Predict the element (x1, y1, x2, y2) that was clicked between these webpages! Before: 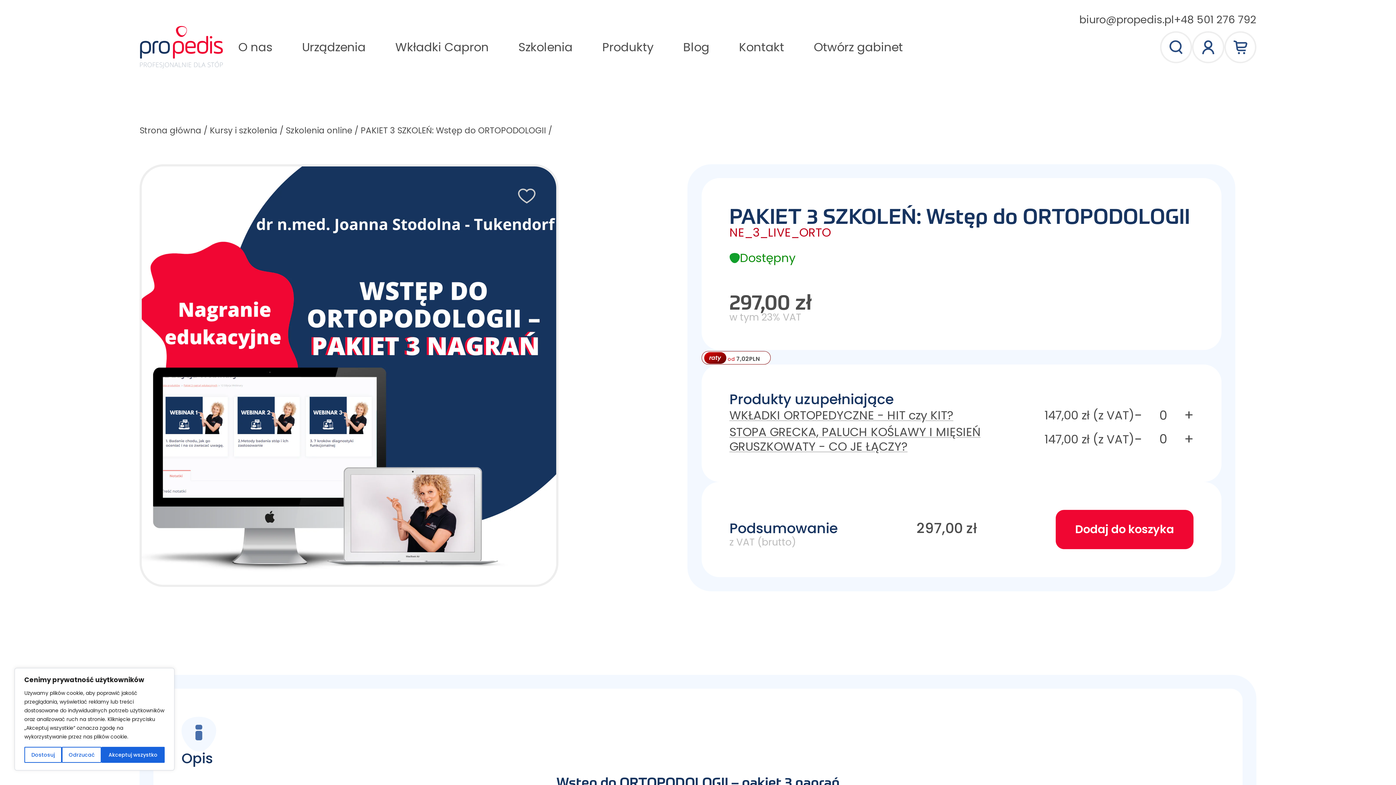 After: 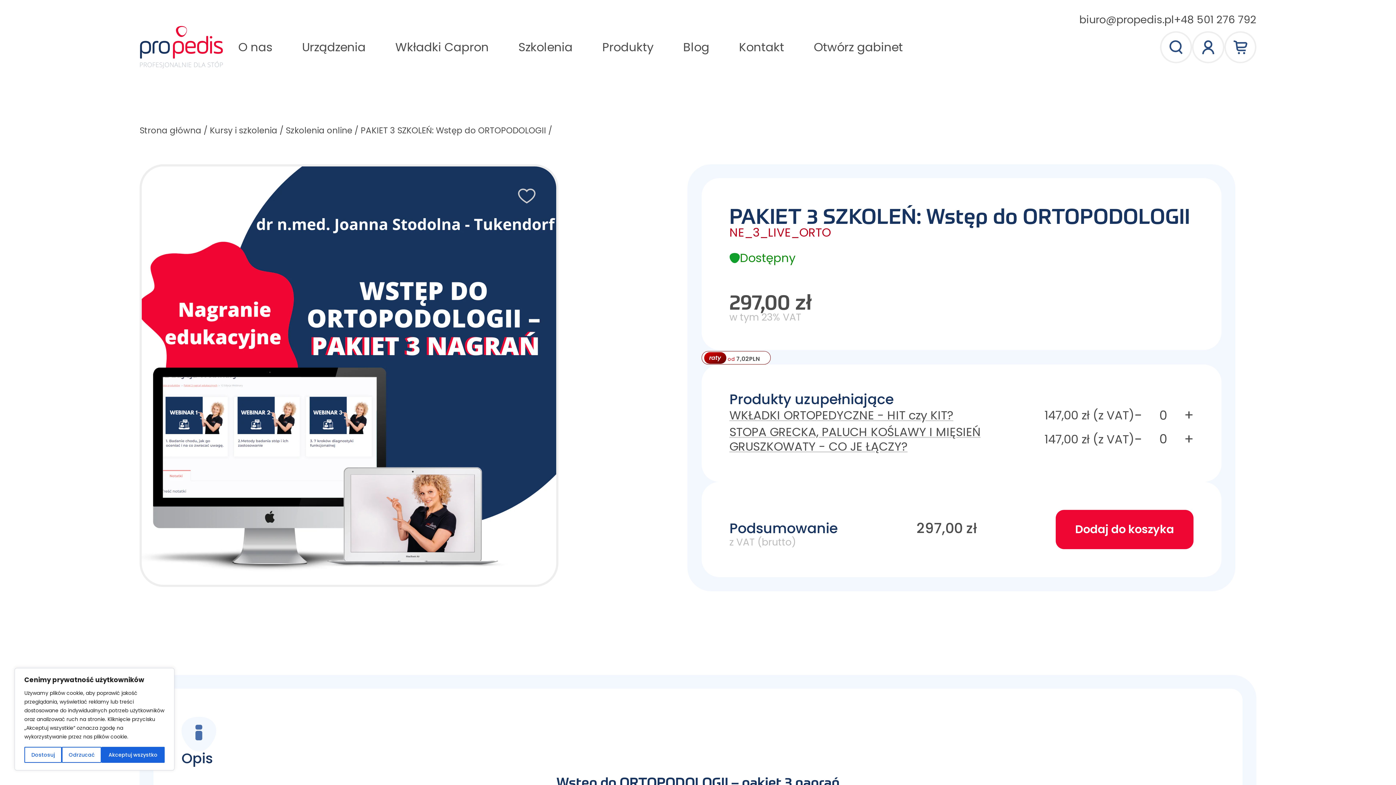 Action: bbox: (729, 408, 953, 423) label: WKŁADKI ORTOPEDYCZNE - HIT czy KIT?